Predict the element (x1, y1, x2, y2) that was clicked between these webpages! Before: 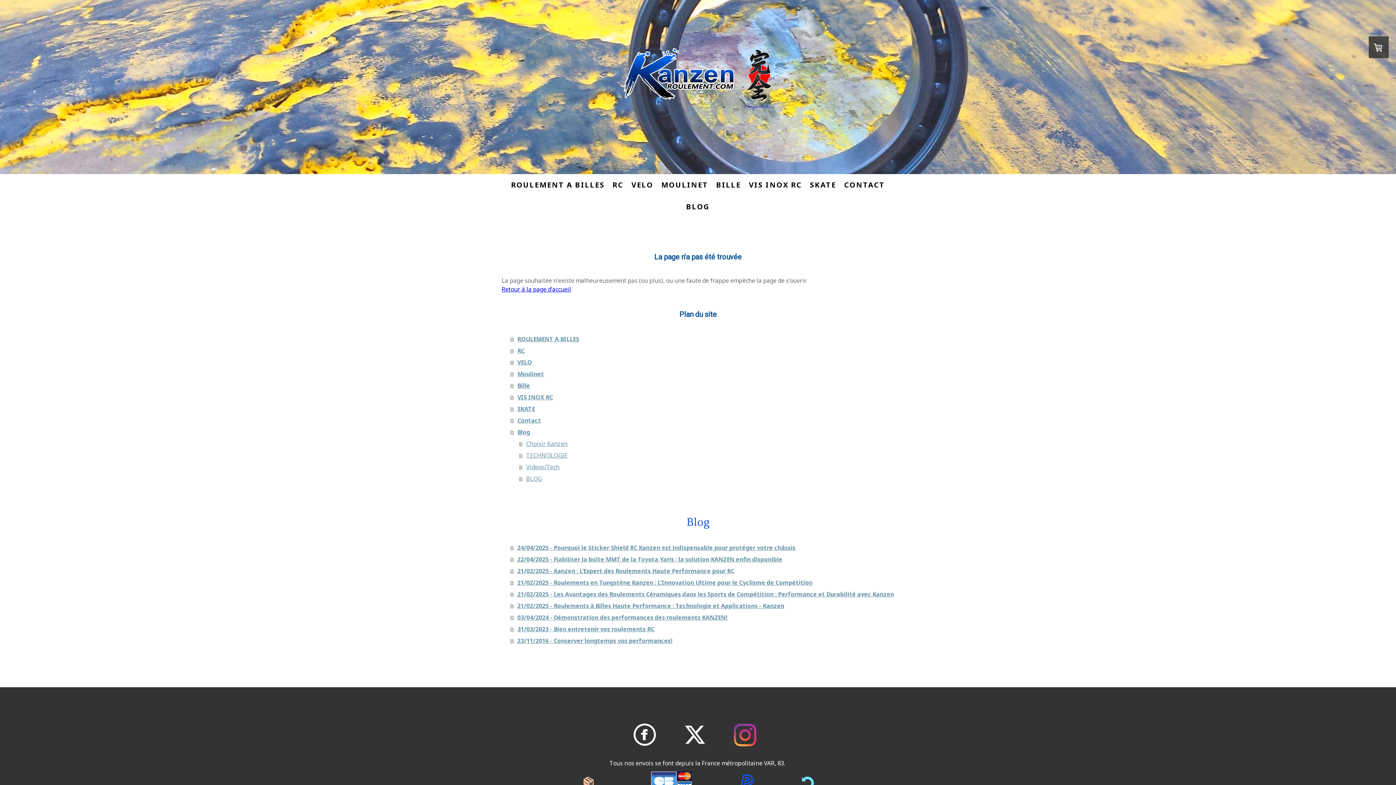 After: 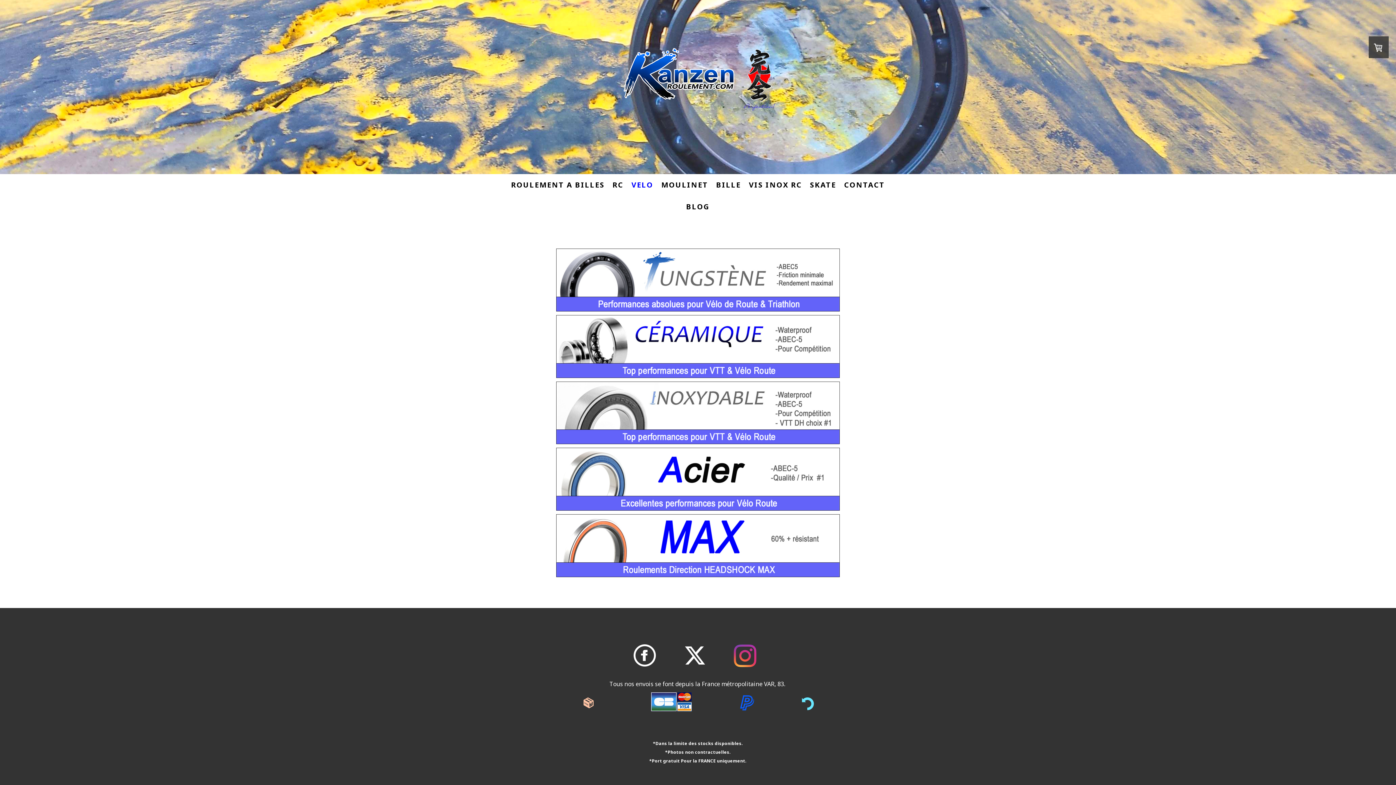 Action: label: VELO bbox: (627, 176, 657, 194)